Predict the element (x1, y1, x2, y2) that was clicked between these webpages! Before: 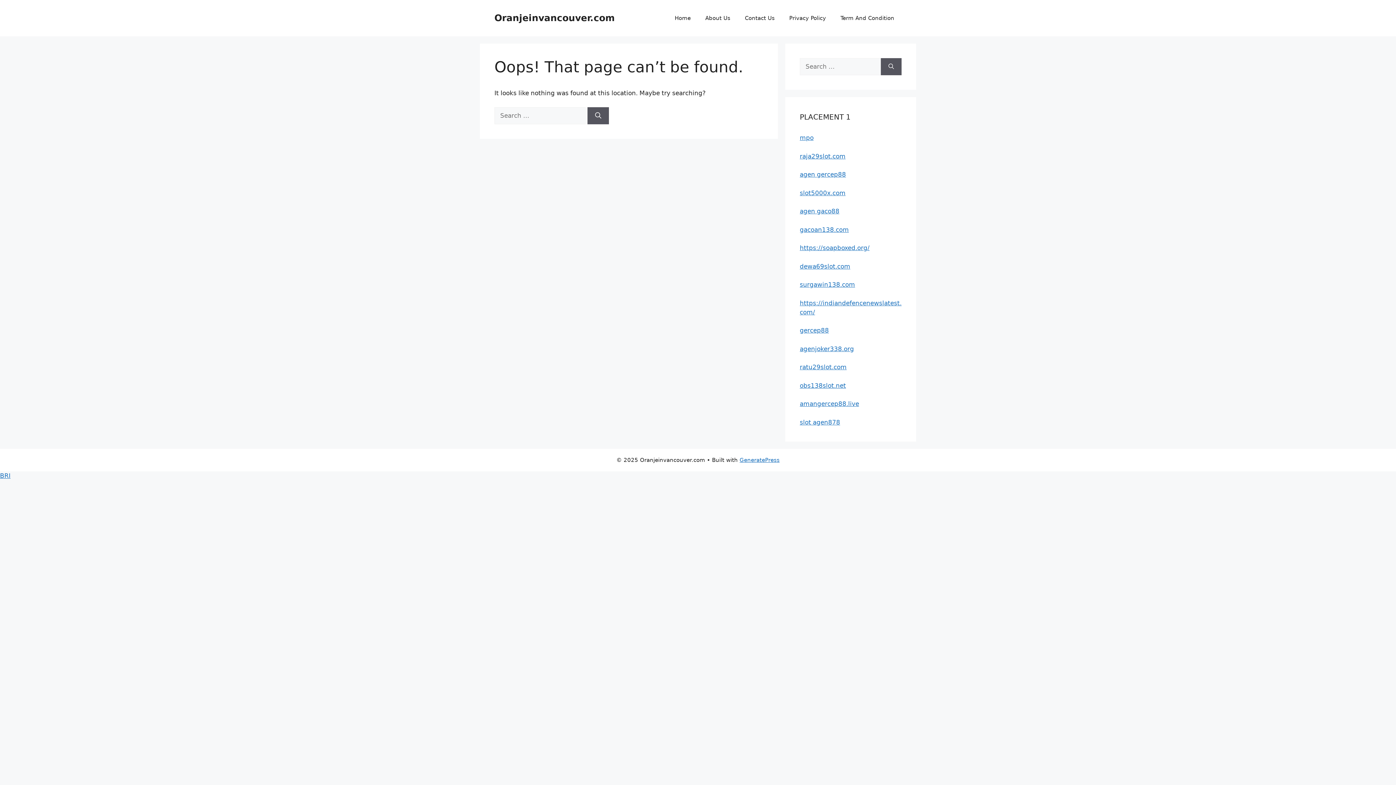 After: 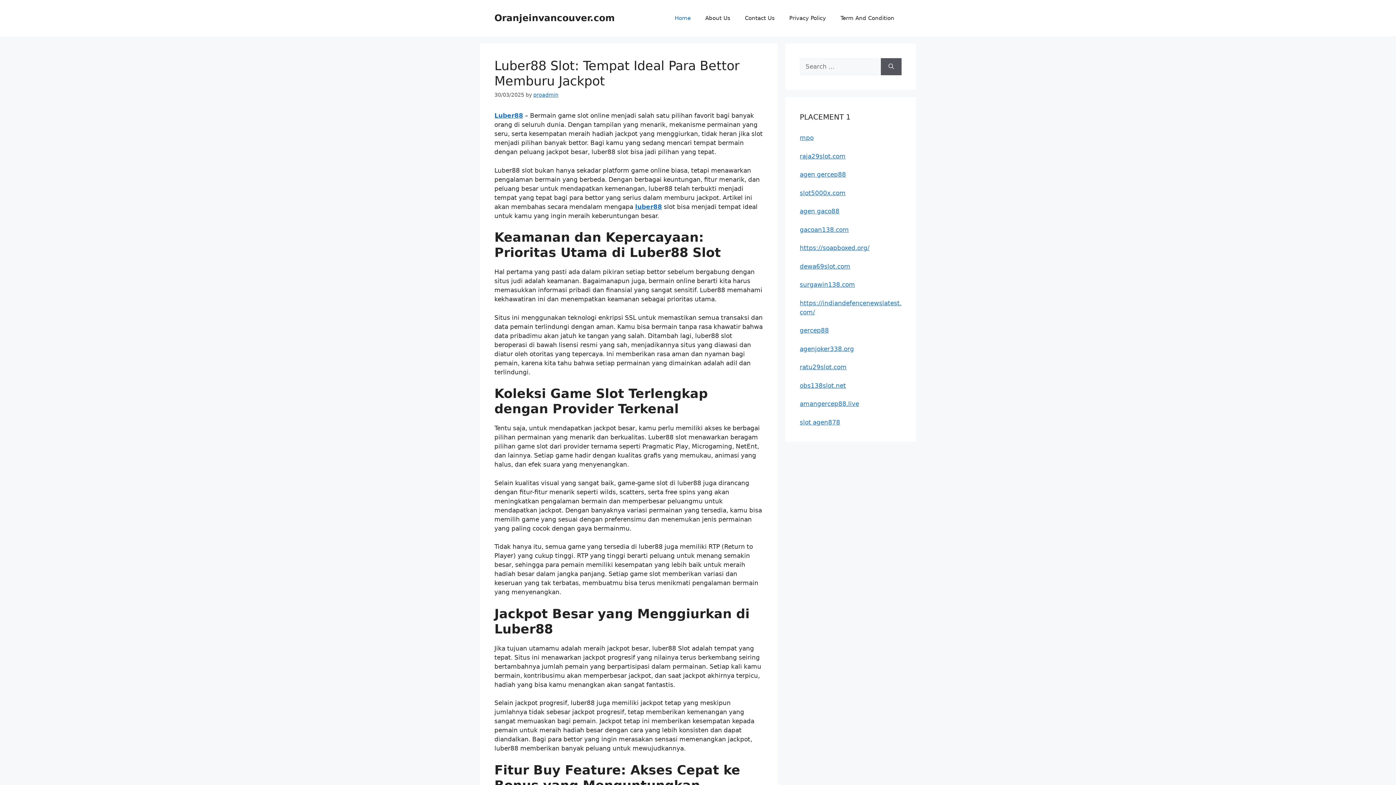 Action: bbox: (667, 7, 698, 29) label: Home